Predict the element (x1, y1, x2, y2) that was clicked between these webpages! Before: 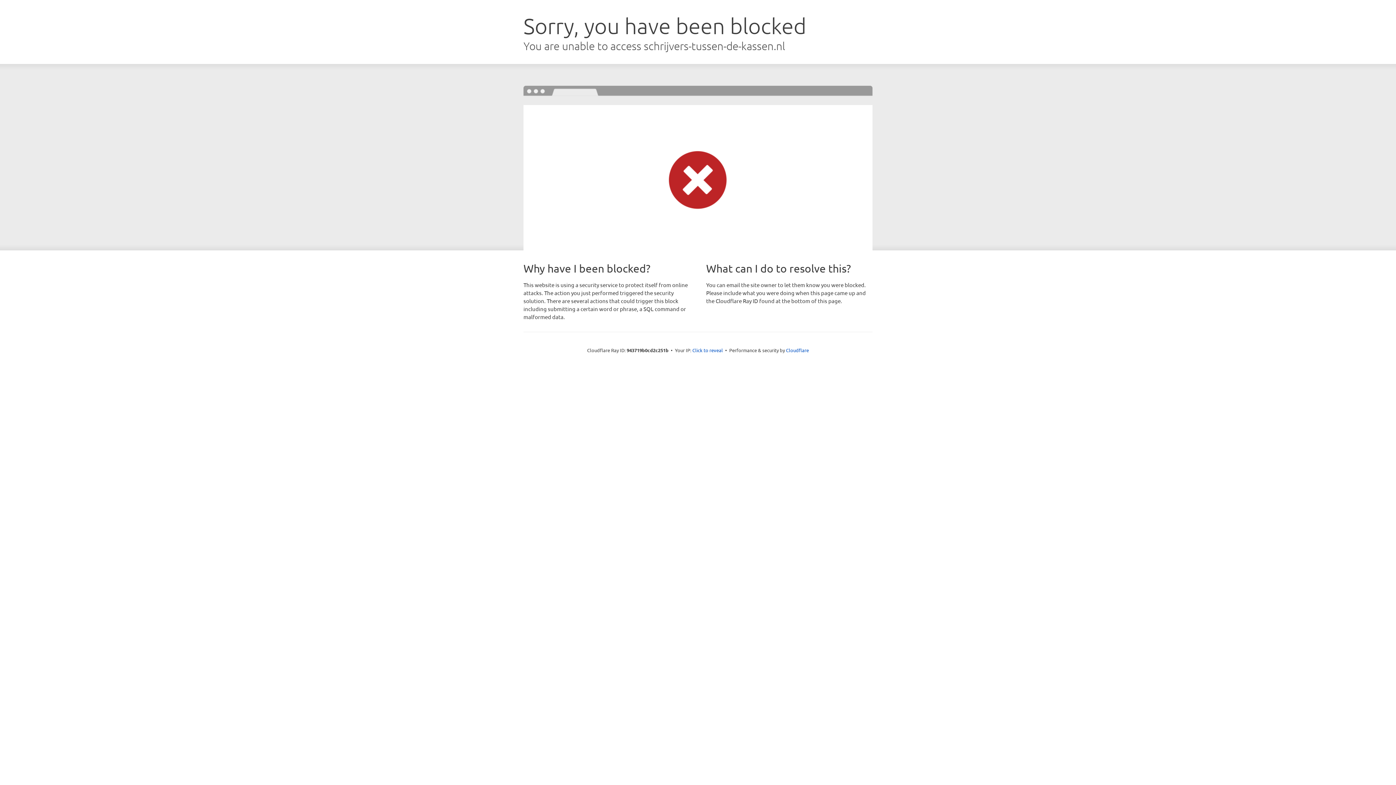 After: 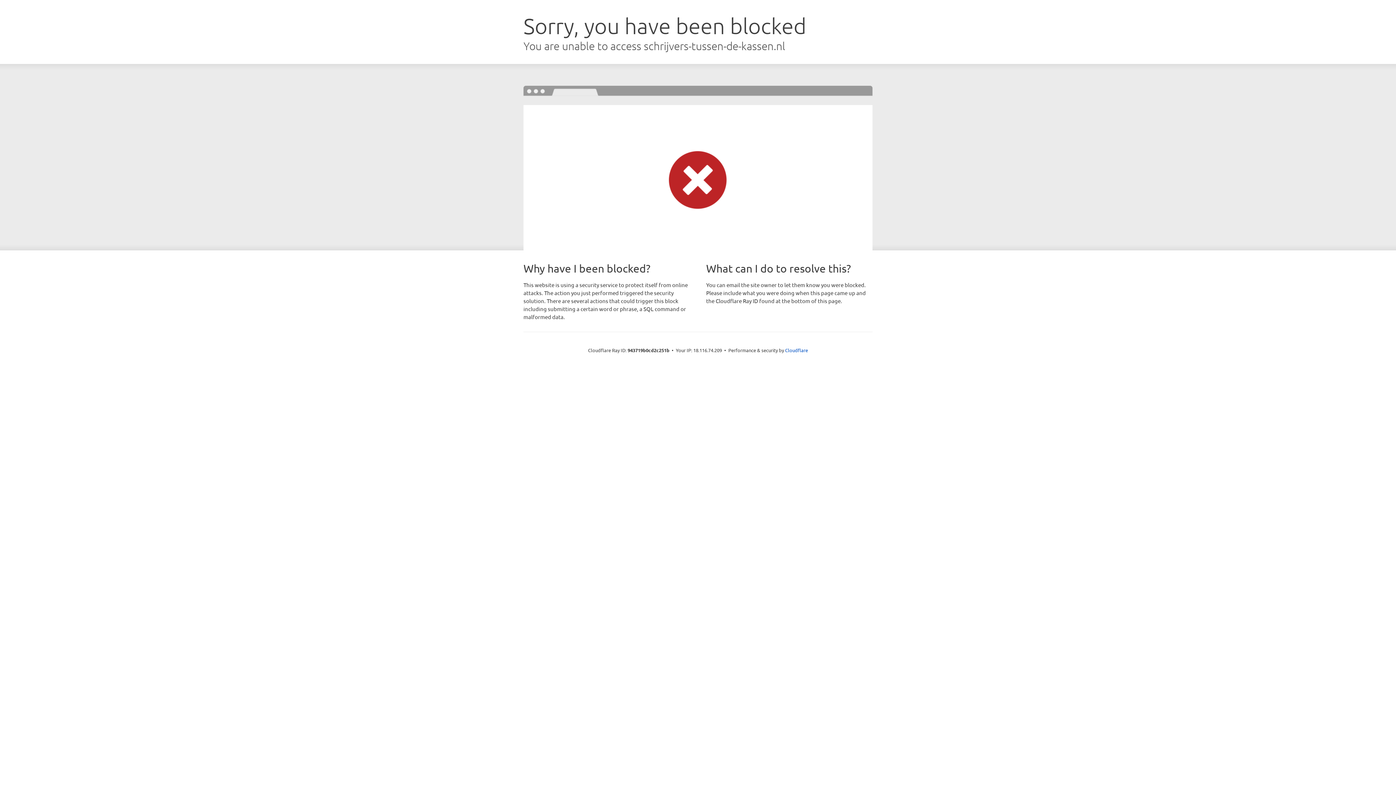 Action: bbox: (692, 346, 723, 353) label: Click to reveal